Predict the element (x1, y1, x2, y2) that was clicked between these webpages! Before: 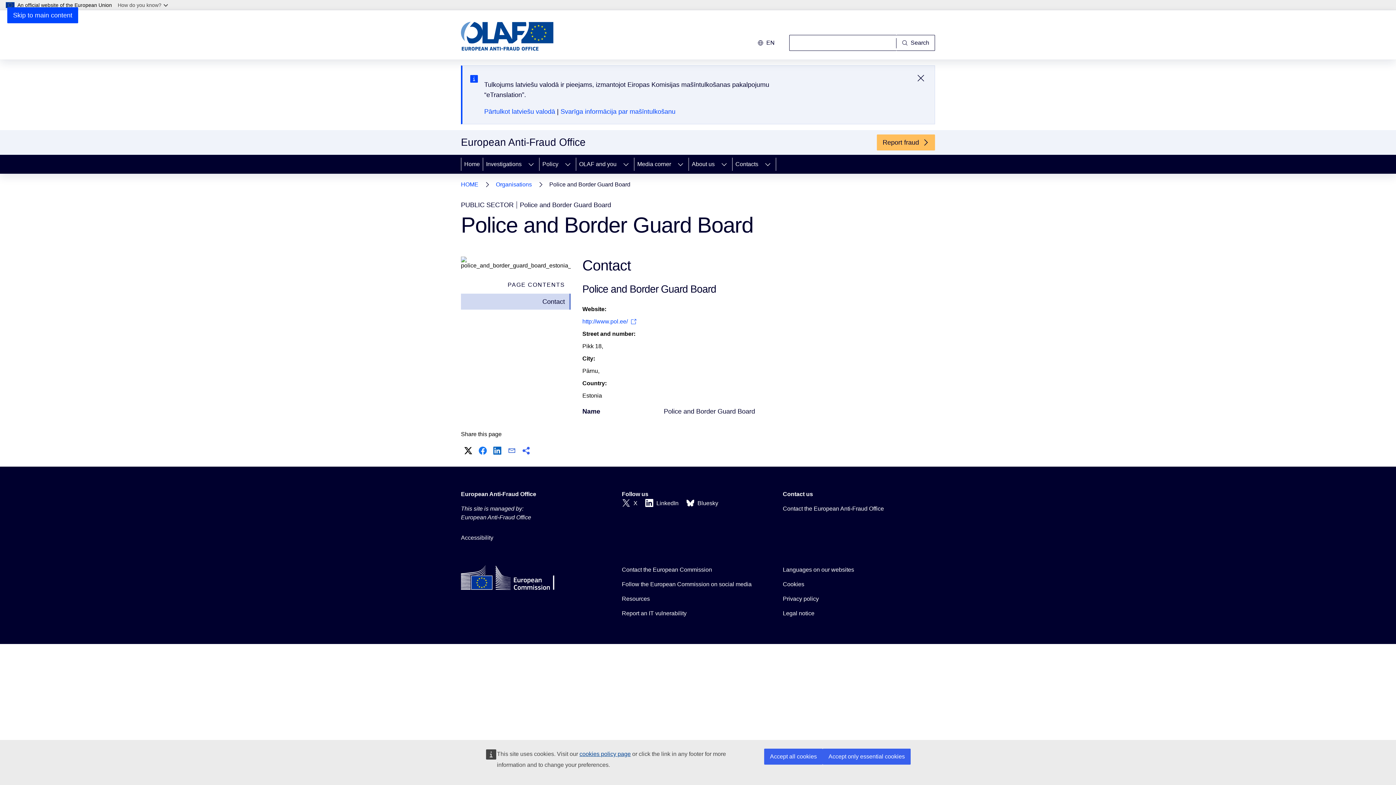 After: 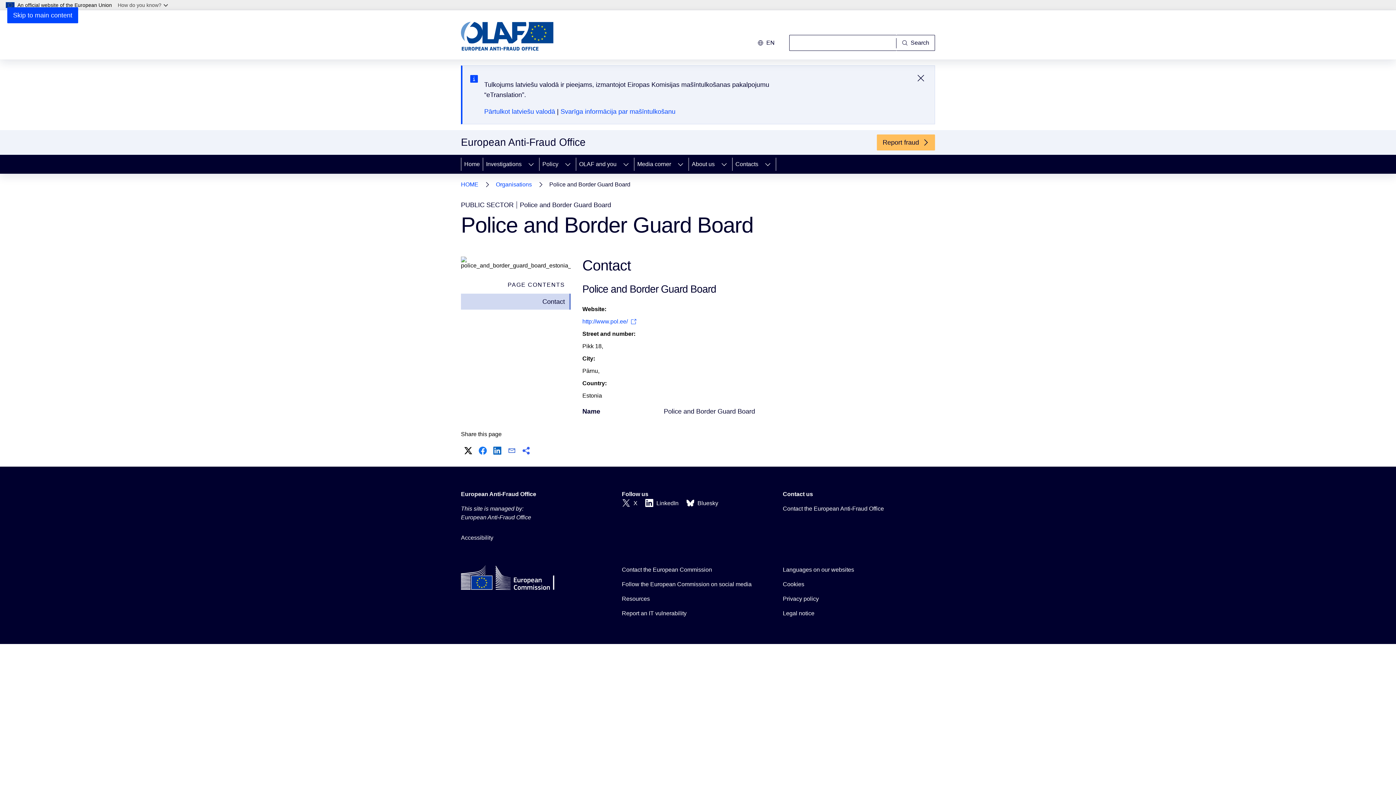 Action: label: Accept only essential cookies bbox: (822, 749, 910, 765)